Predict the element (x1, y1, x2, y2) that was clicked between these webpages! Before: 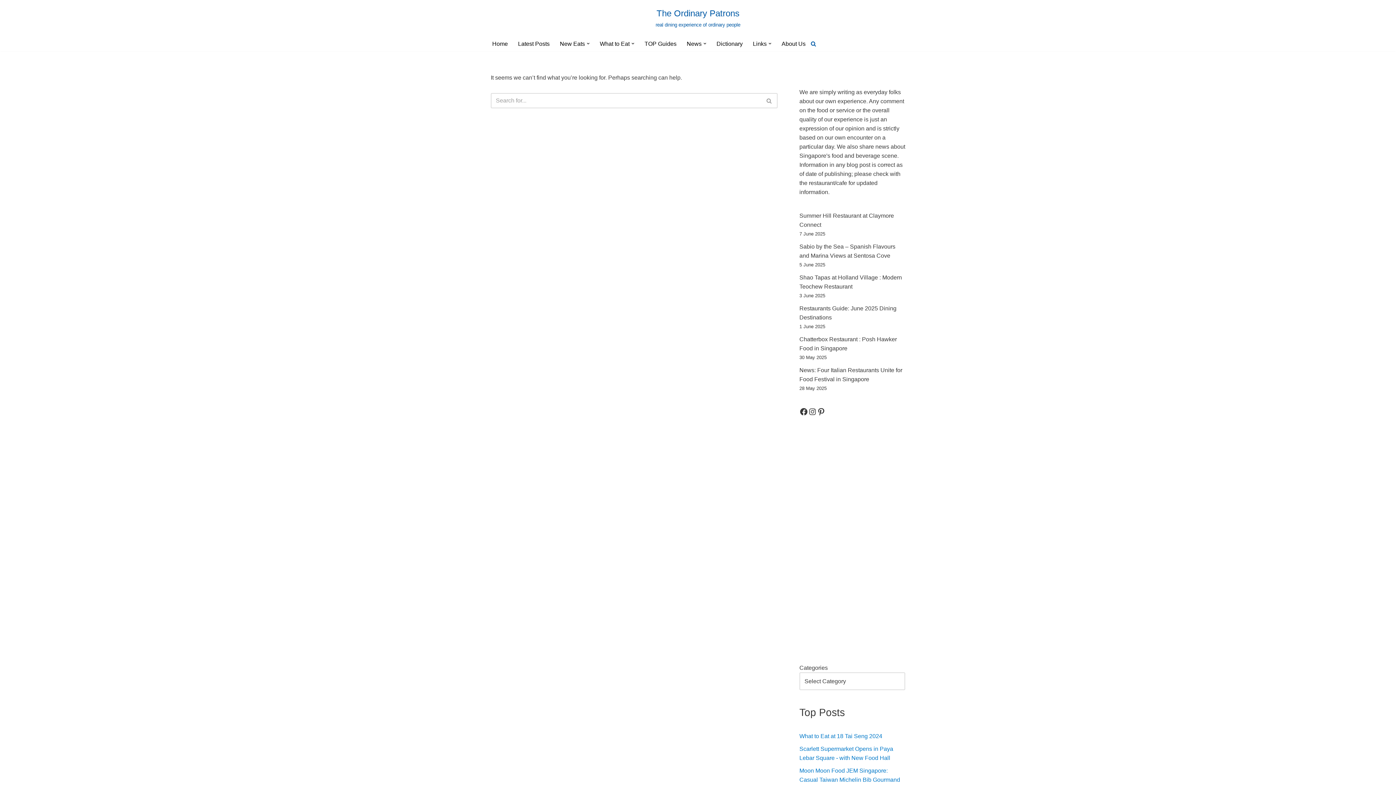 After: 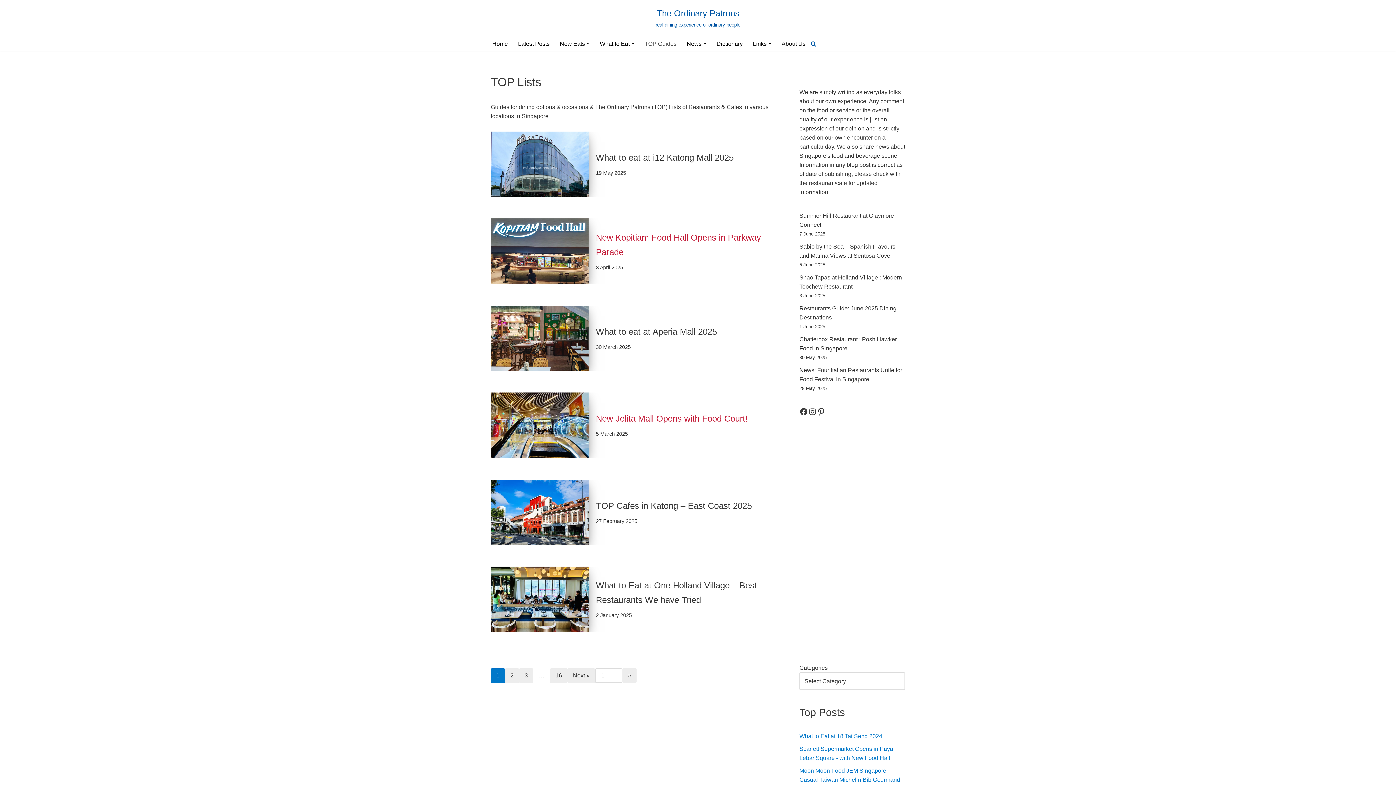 Action: label: TOP Guides bbox: (644, 38, 676, 48)